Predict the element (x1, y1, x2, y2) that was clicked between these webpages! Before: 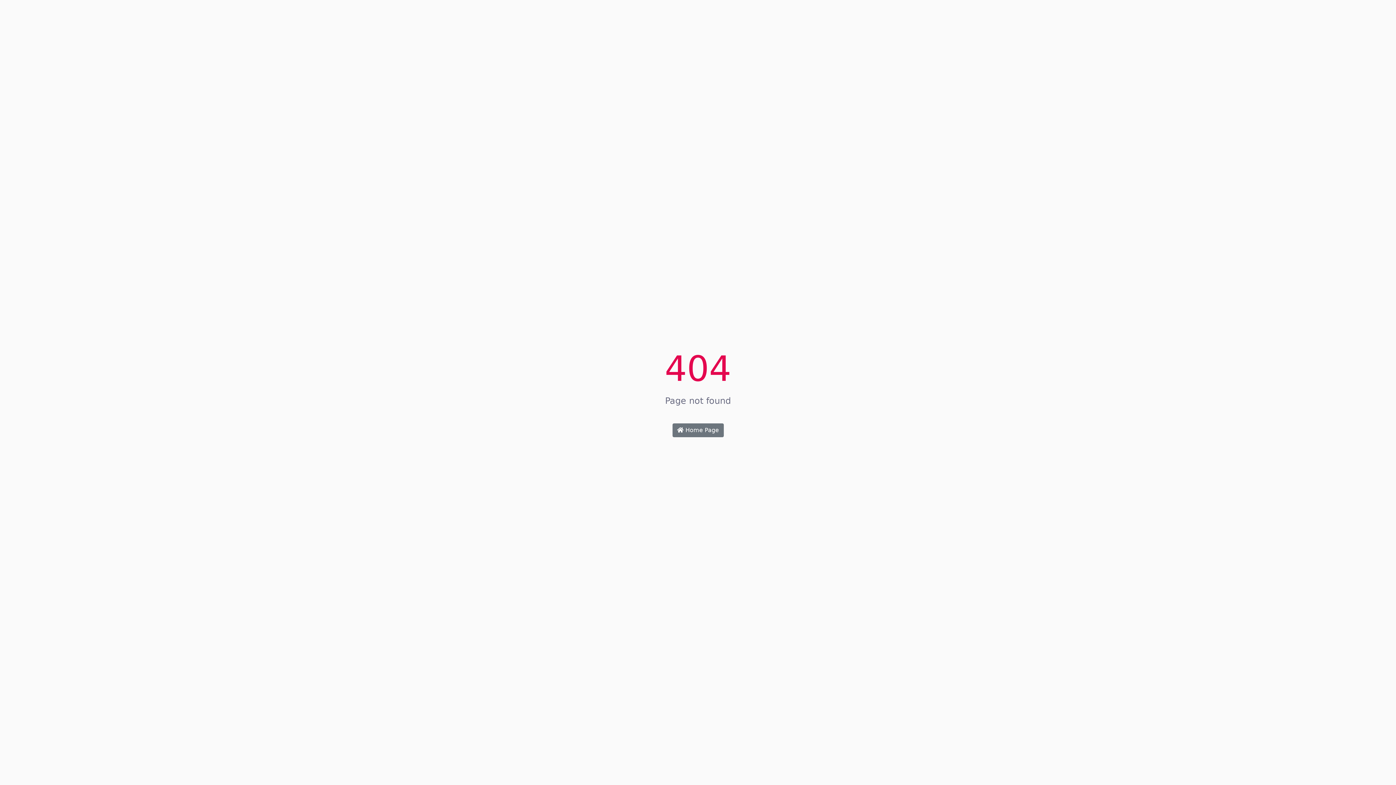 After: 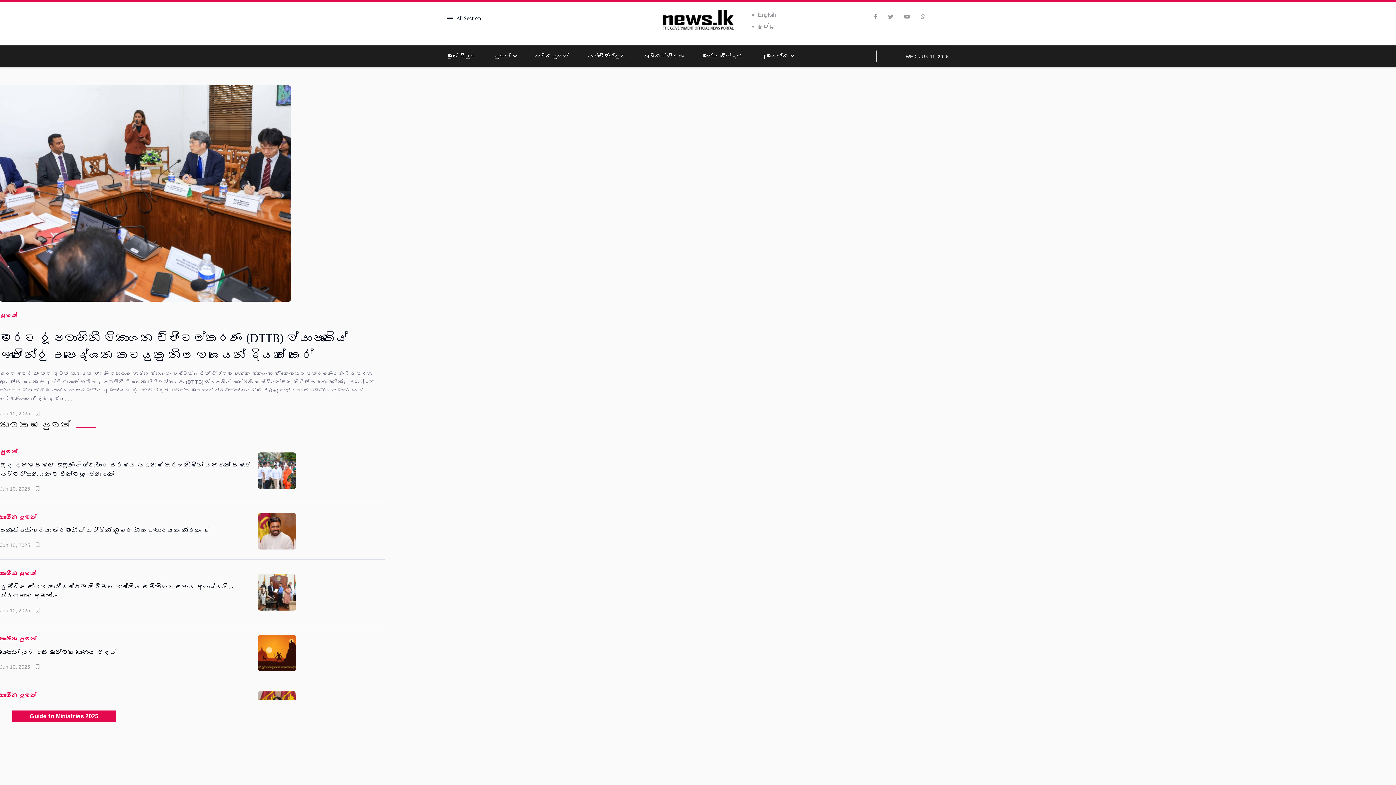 Action: label:  Home Page bbox: (672, 423, 723, 437)